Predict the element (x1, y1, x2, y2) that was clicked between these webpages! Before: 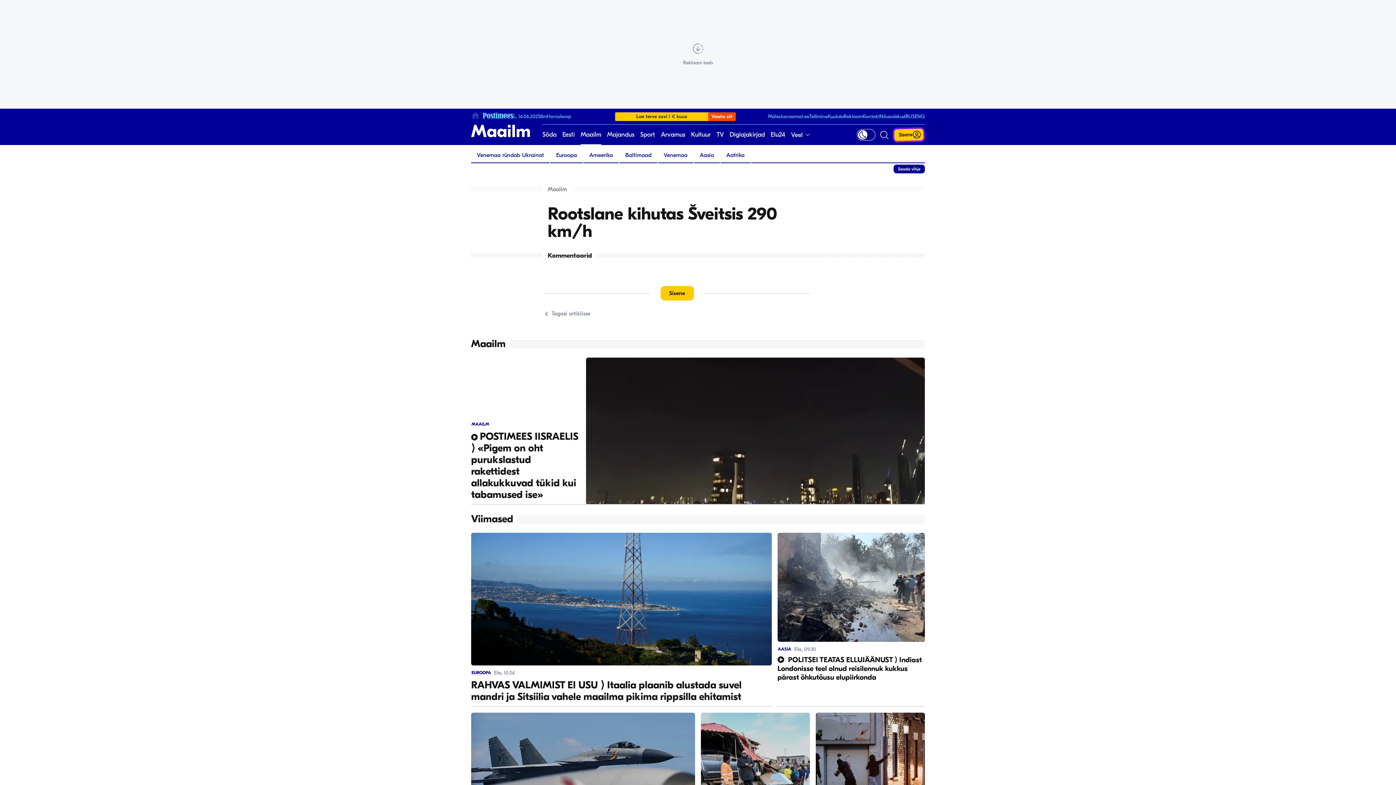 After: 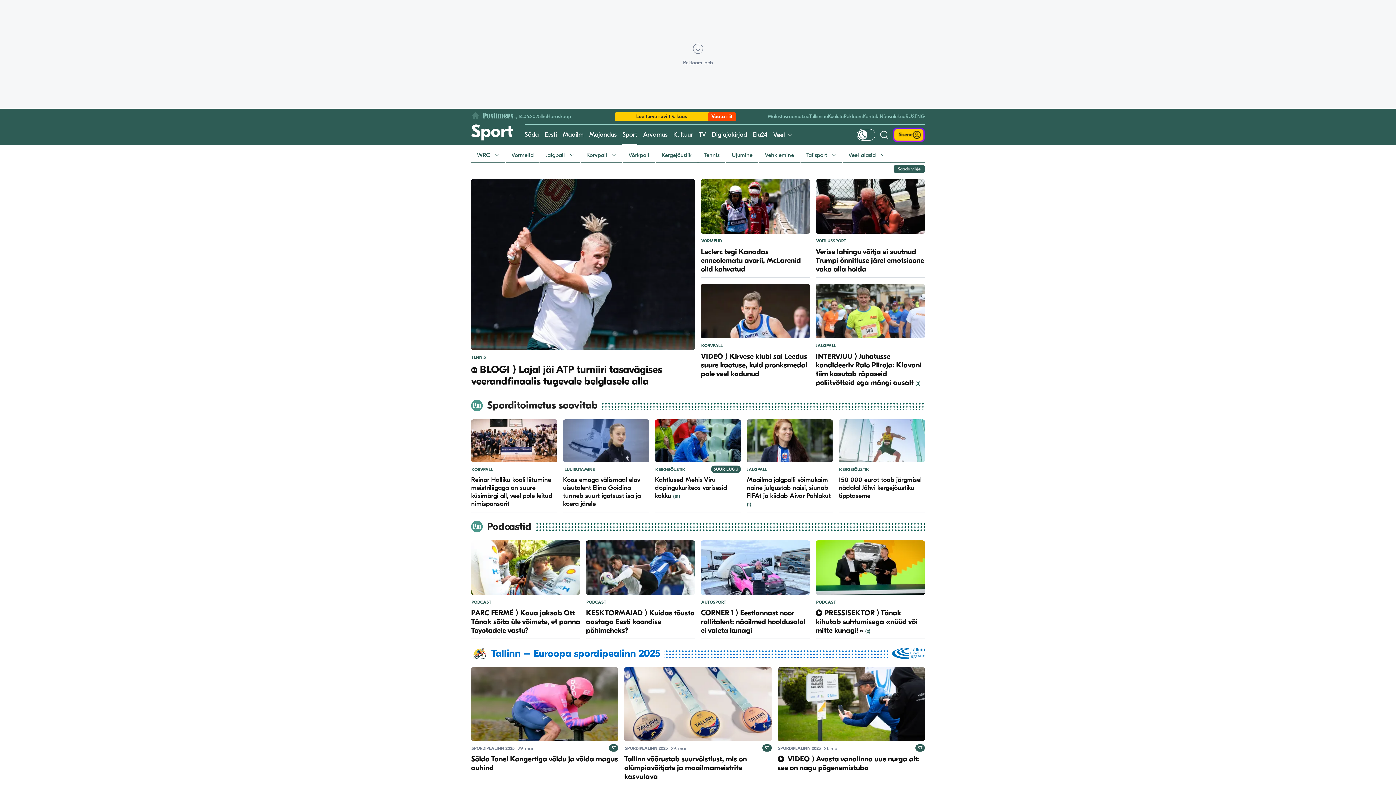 Action: label: Sport bbox: (640, 124, 655, 145)